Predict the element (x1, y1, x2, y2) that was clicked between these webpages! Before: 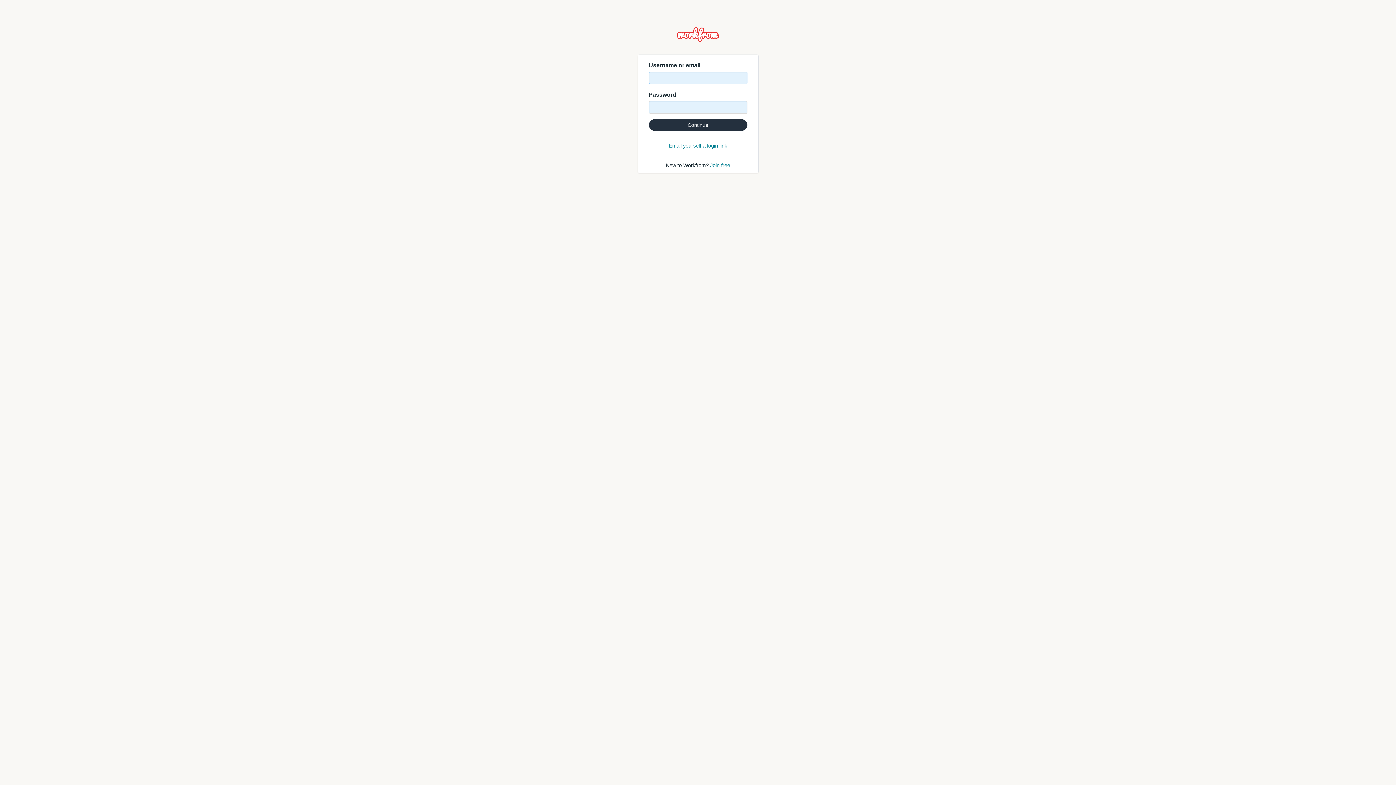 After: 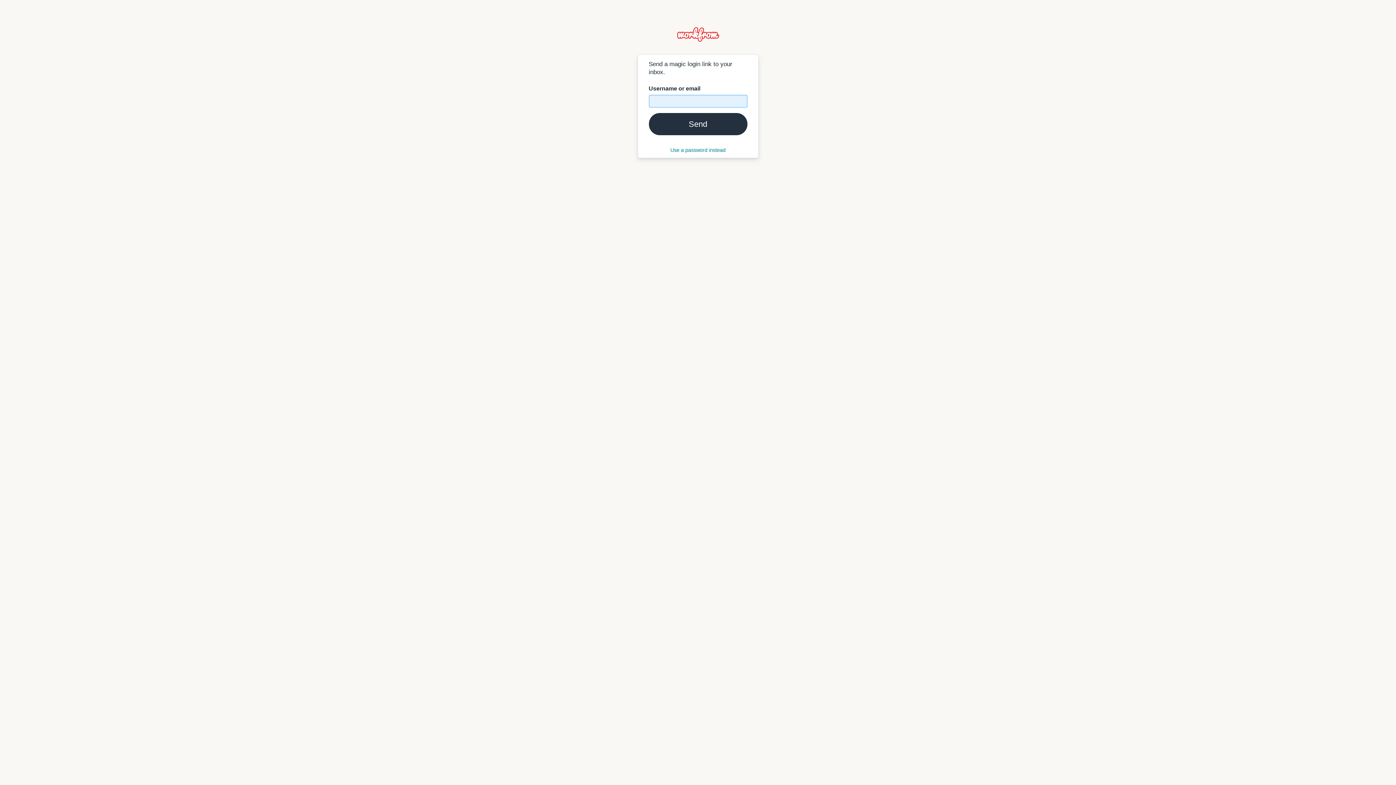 Action: label: Email yourself a login link bbox: (669, 142, 727, 148)